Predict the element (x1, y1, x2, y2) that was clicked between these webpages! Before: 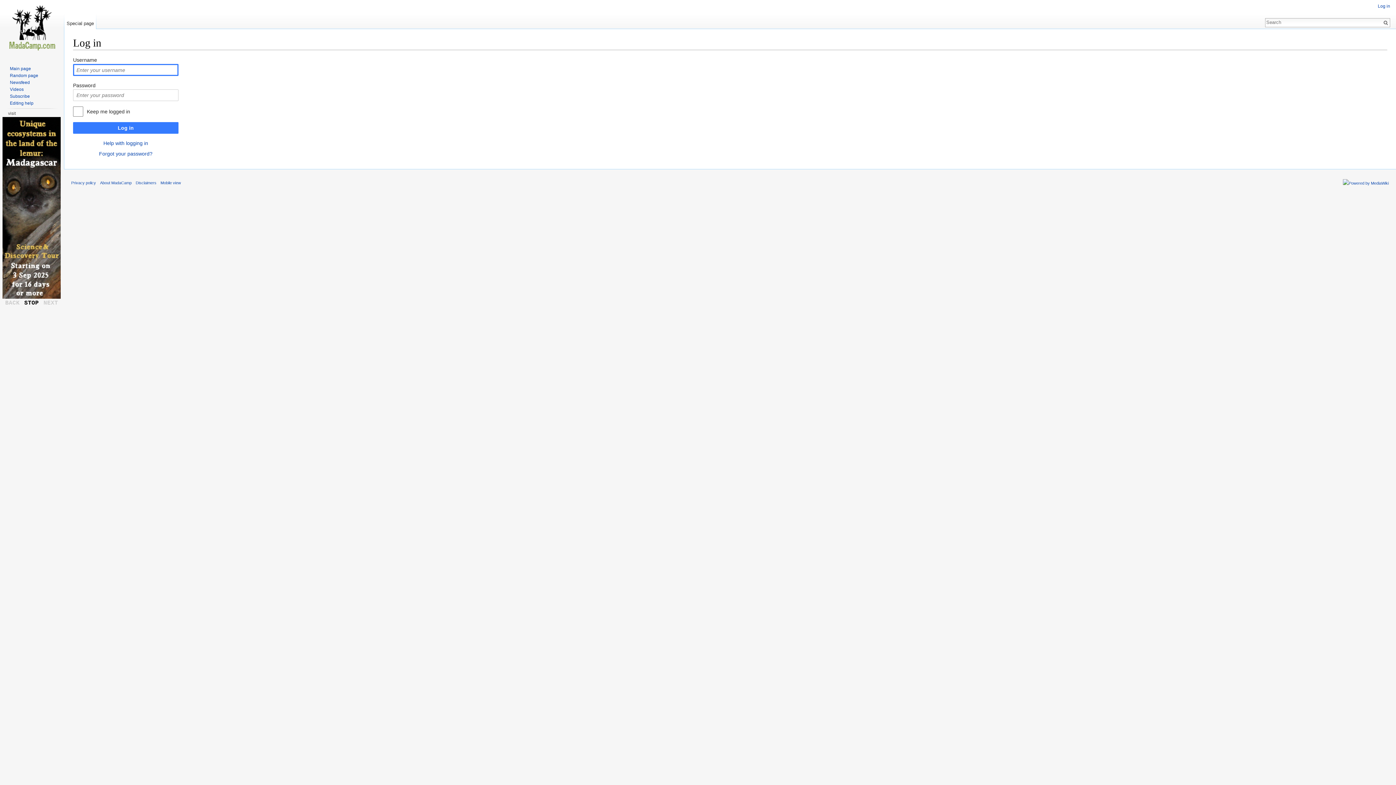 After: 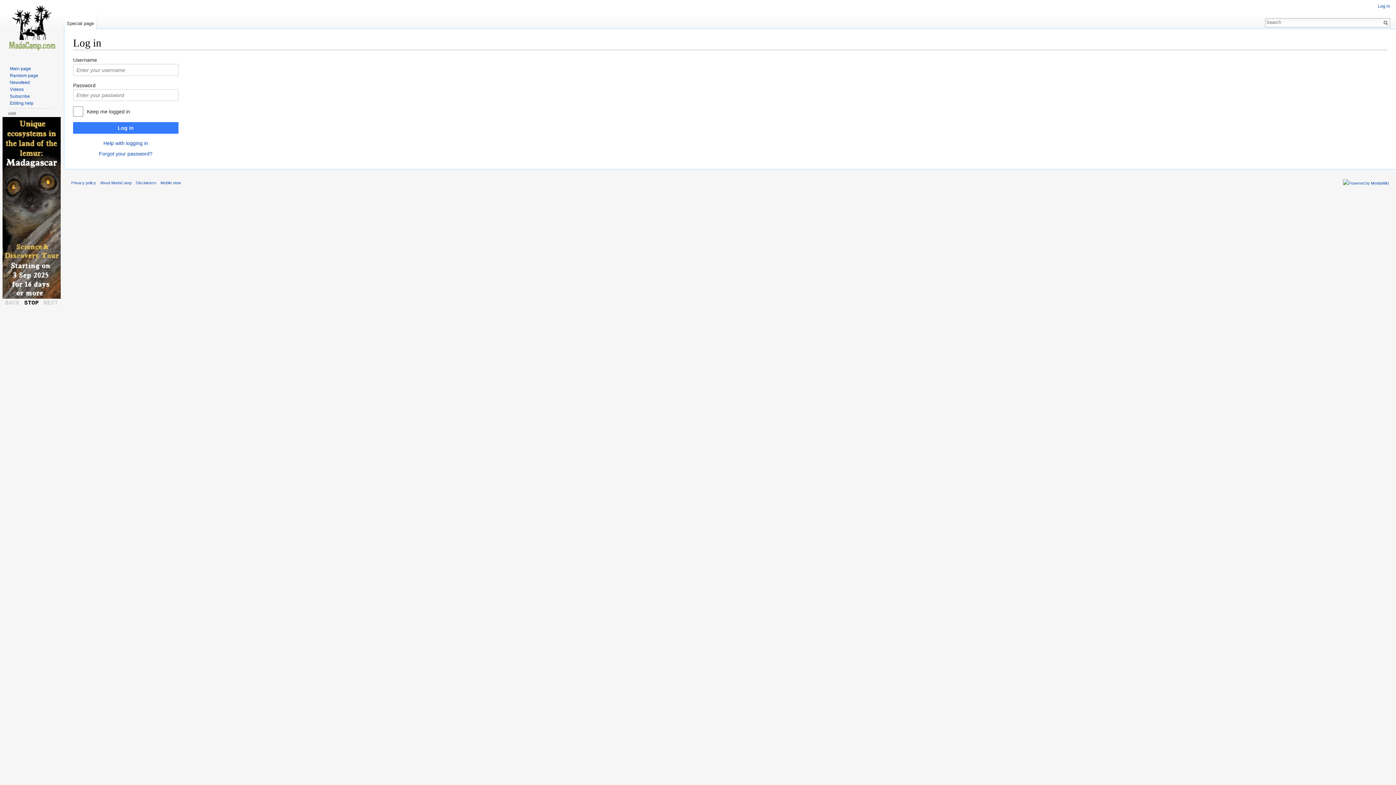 Action: label: BACK bbox: (5, 300, 19, 306)